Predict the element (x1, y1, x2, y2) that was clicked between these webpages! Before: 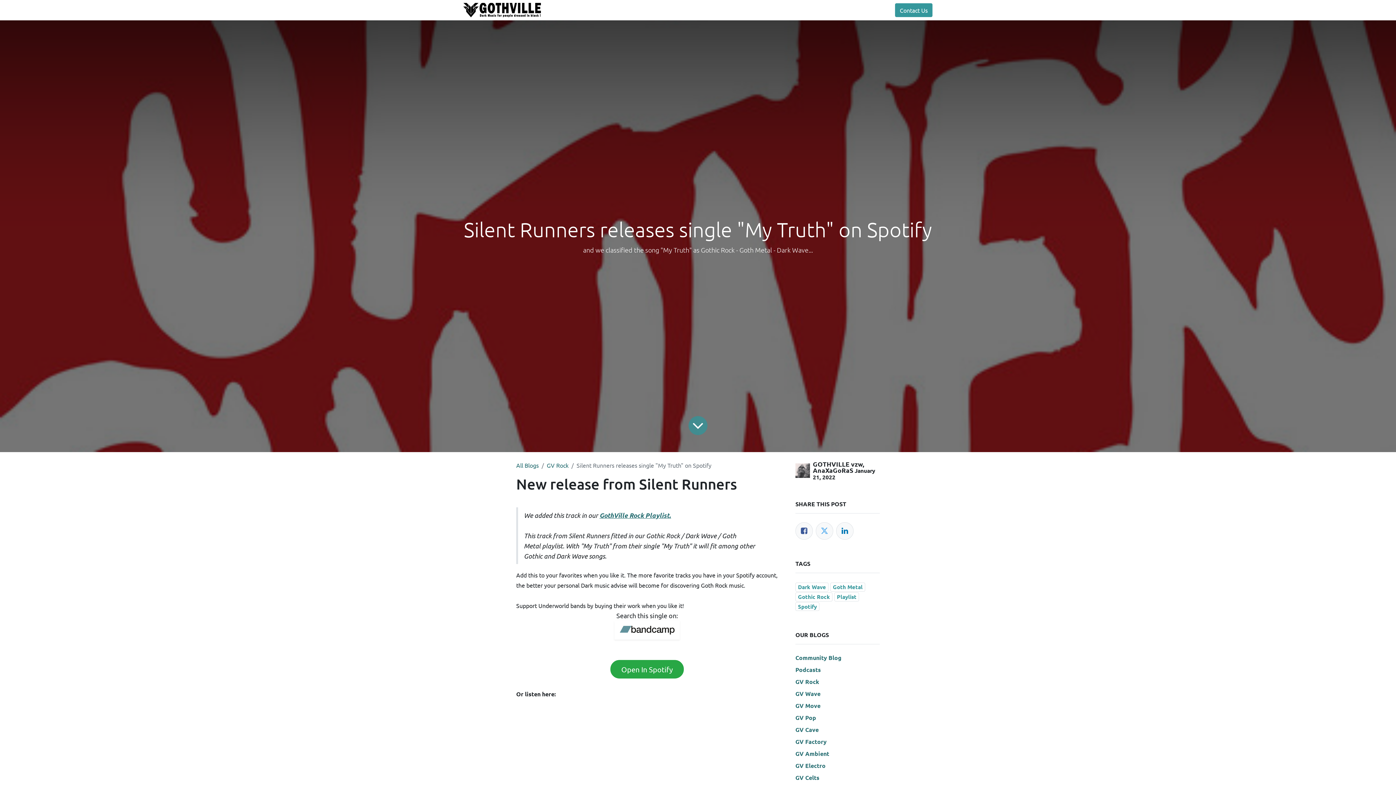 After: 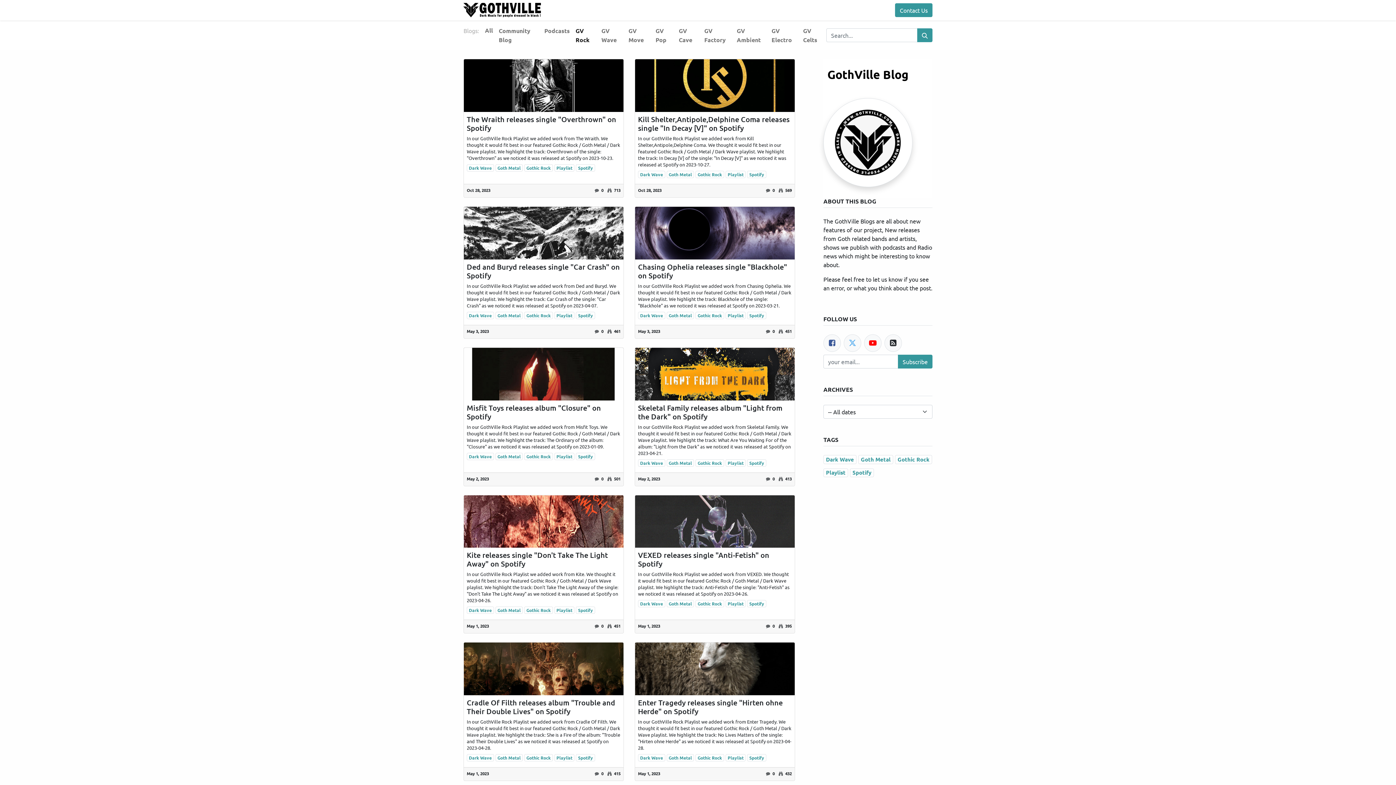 Action: label: GV Rock bbox: (795, 678, 819, 685)